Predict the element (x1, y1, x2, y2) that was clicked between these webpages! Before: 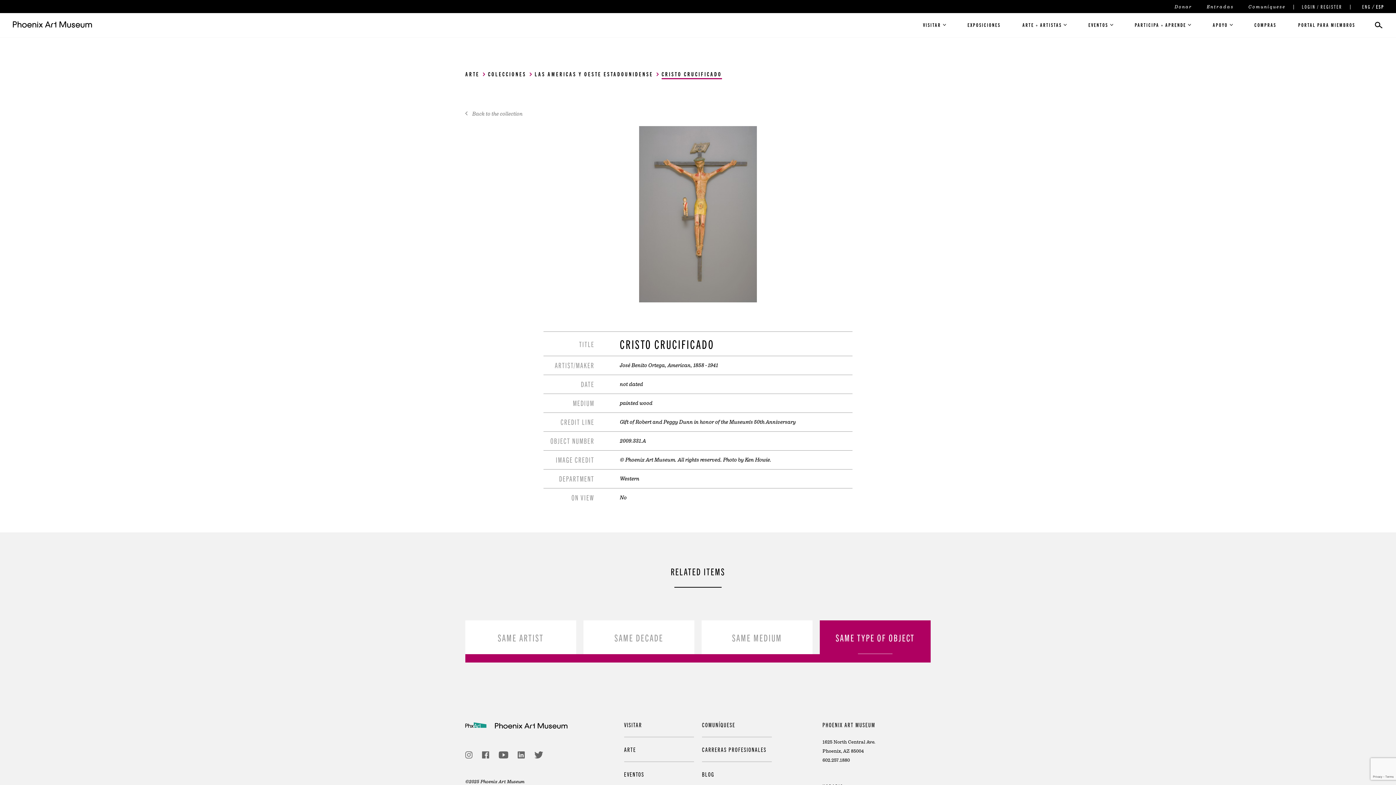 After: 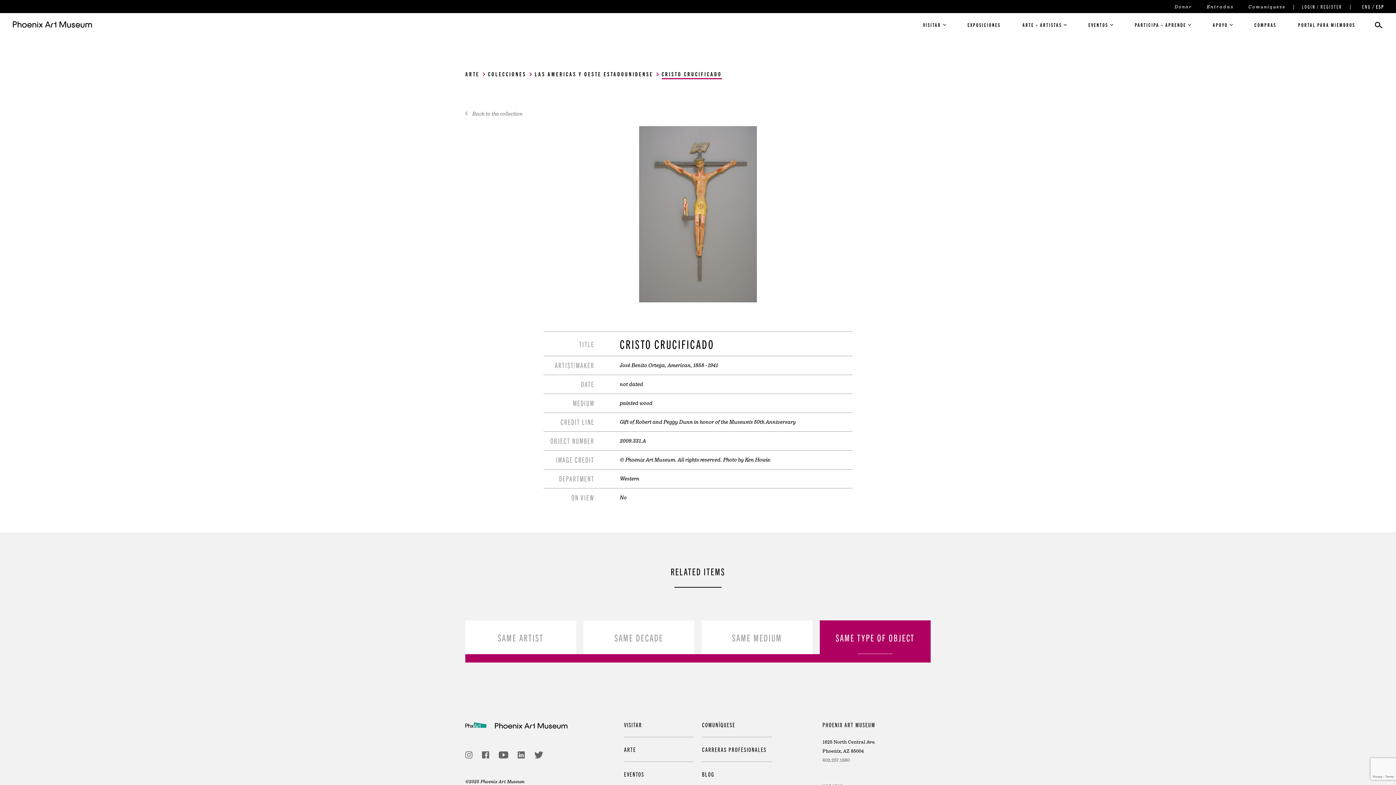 Action: label: 602.257.1880 bbox: (822, 757, 850, 763)